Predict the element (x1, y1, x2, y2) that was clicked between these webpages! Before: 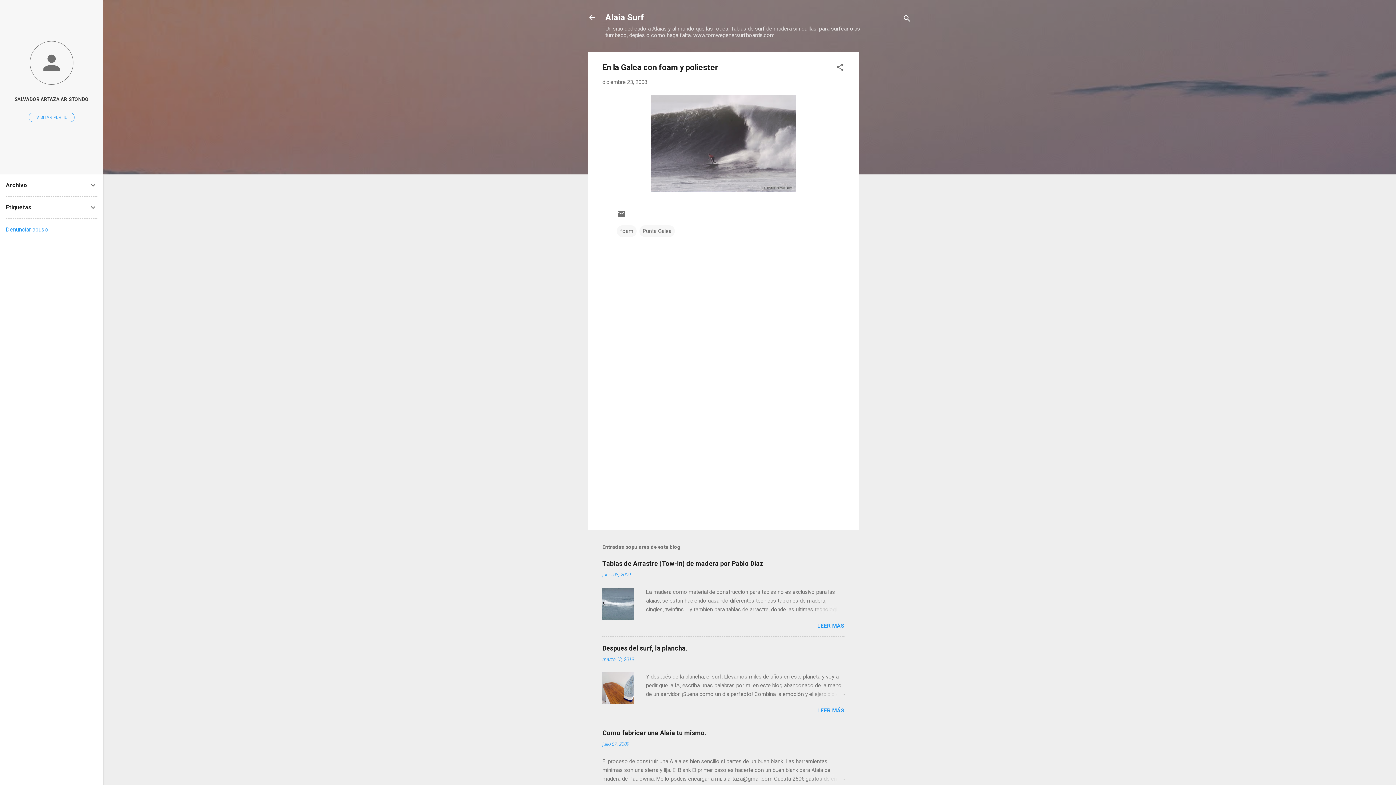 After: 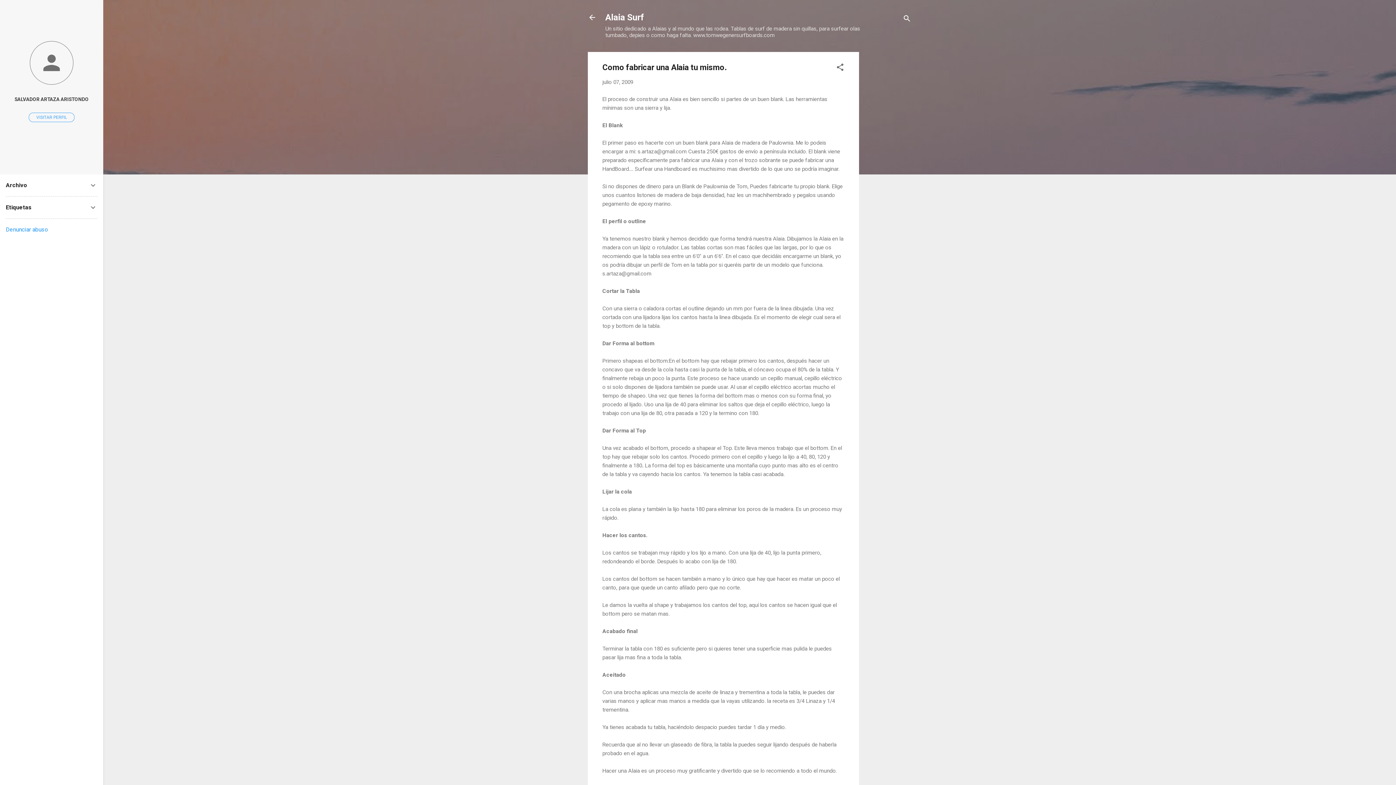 Action: bbox: (602, 741, 629, 747) label: julio 07, 2009